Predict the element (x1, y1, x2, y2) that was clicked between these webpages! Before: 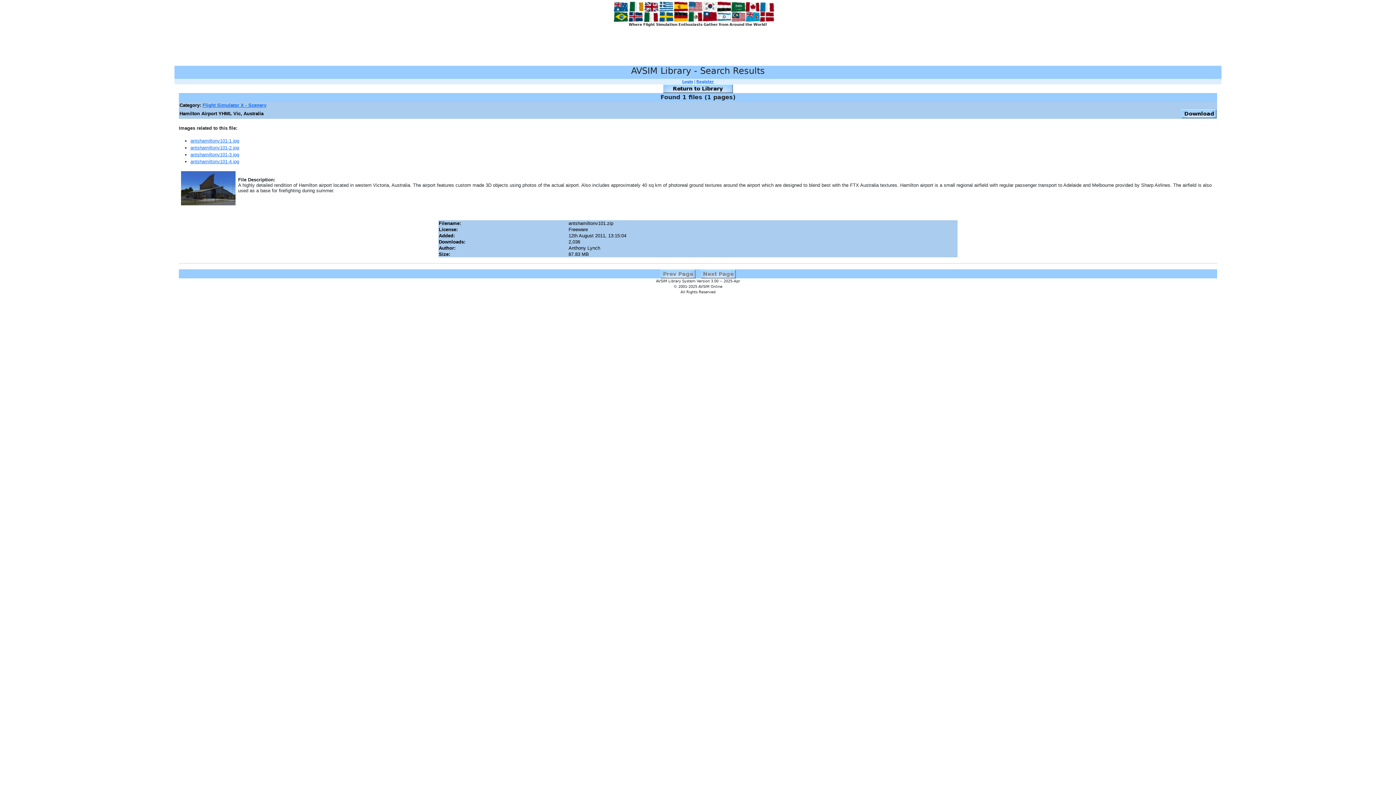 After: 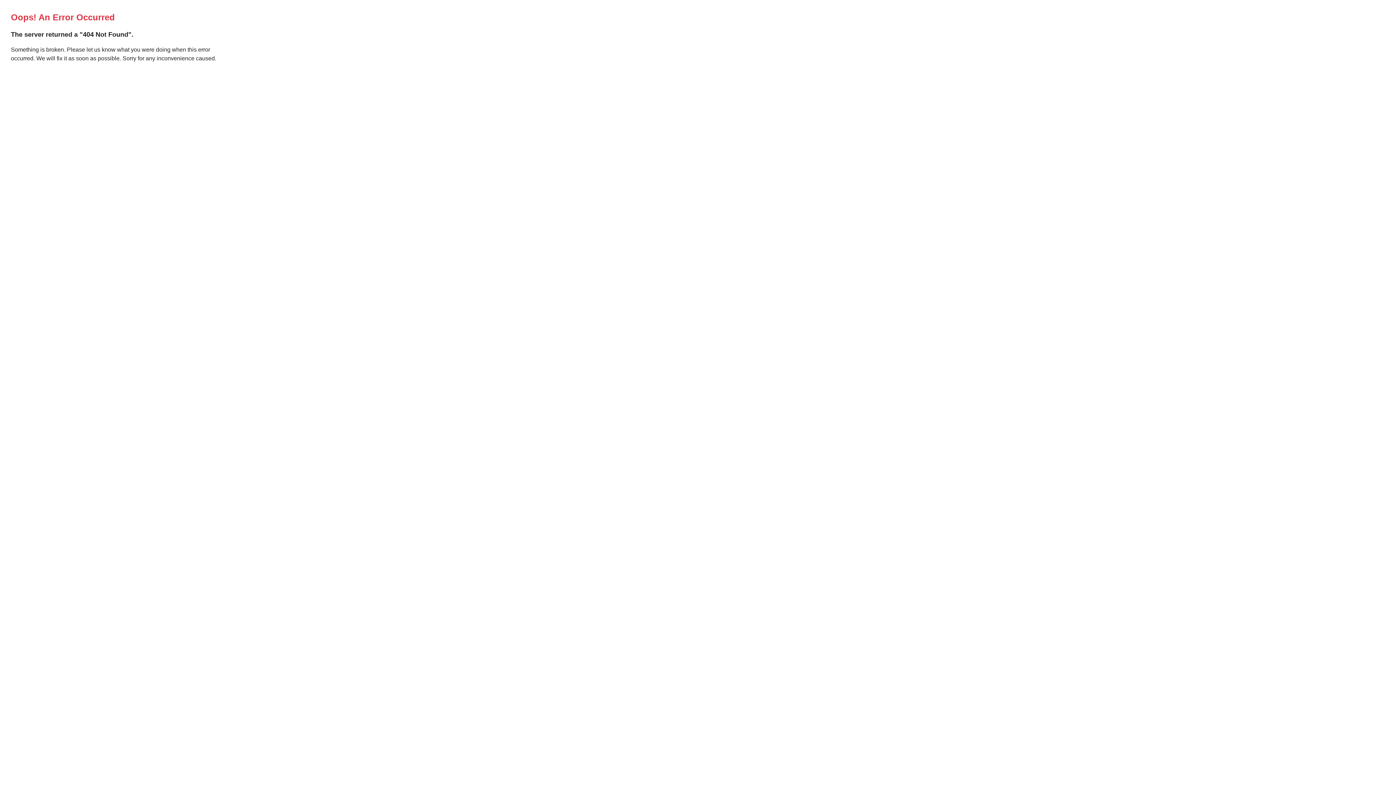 Action: label: Flight Simulator X - Scenery bbox: (202, 102, 266, 108)